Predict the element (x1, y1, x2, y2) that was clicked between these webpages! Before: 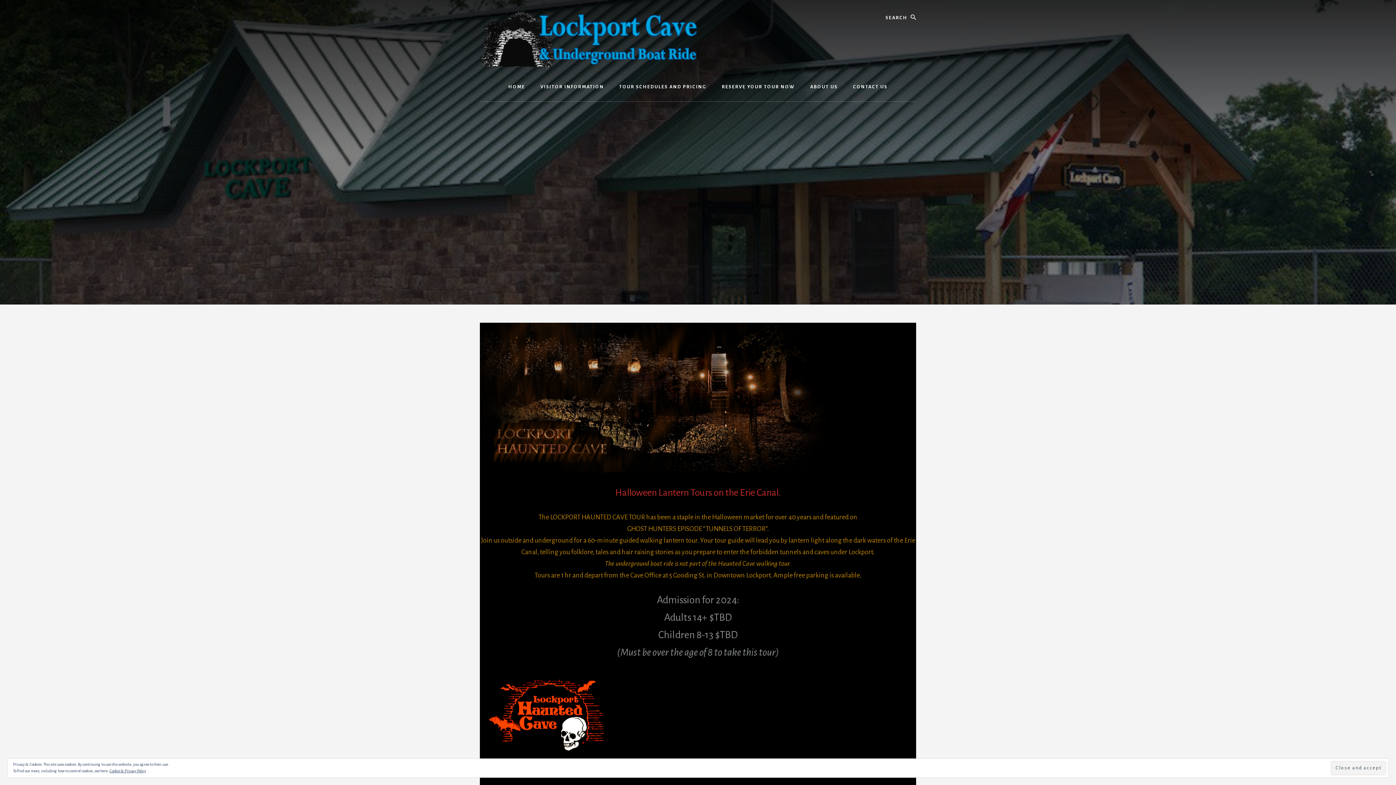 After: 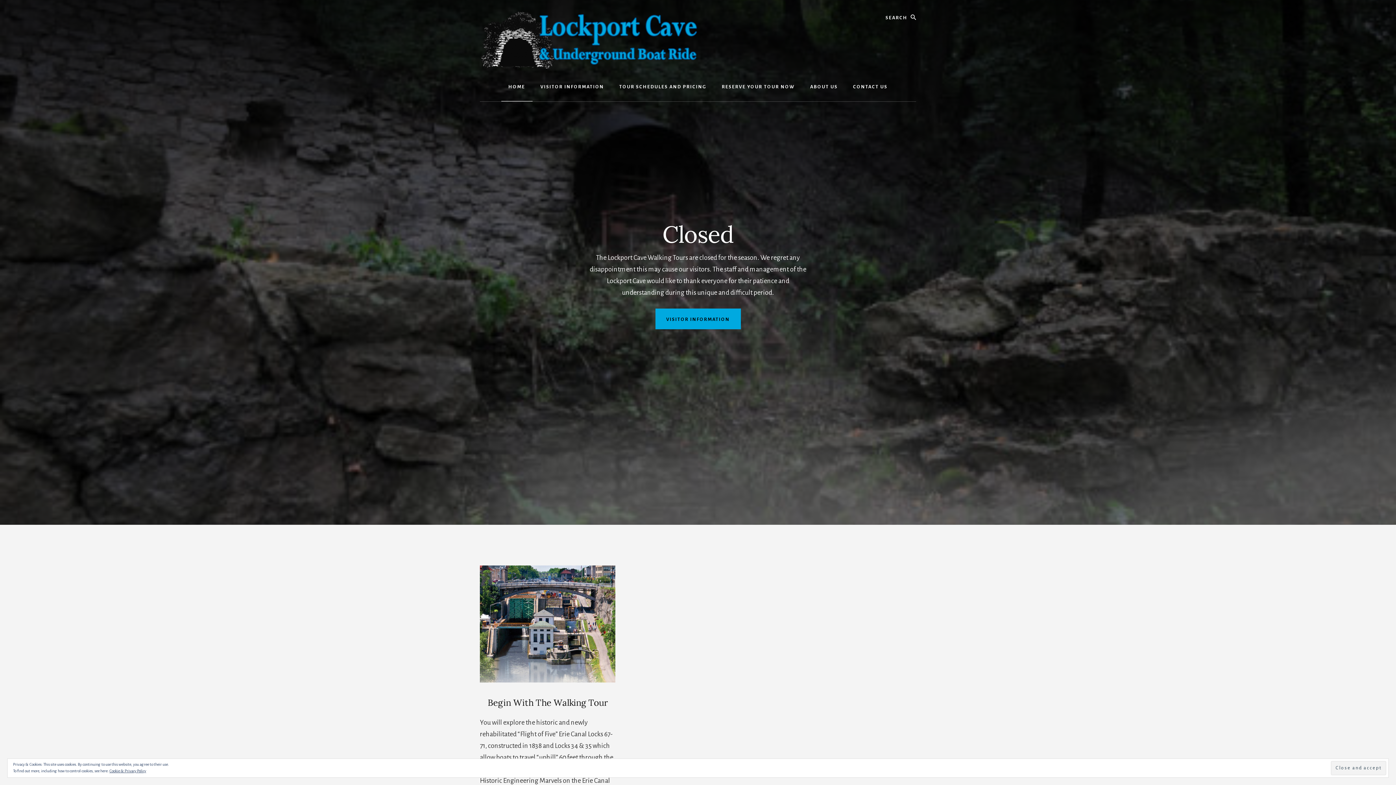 Action: bbox: (480, 10, 698, 69)